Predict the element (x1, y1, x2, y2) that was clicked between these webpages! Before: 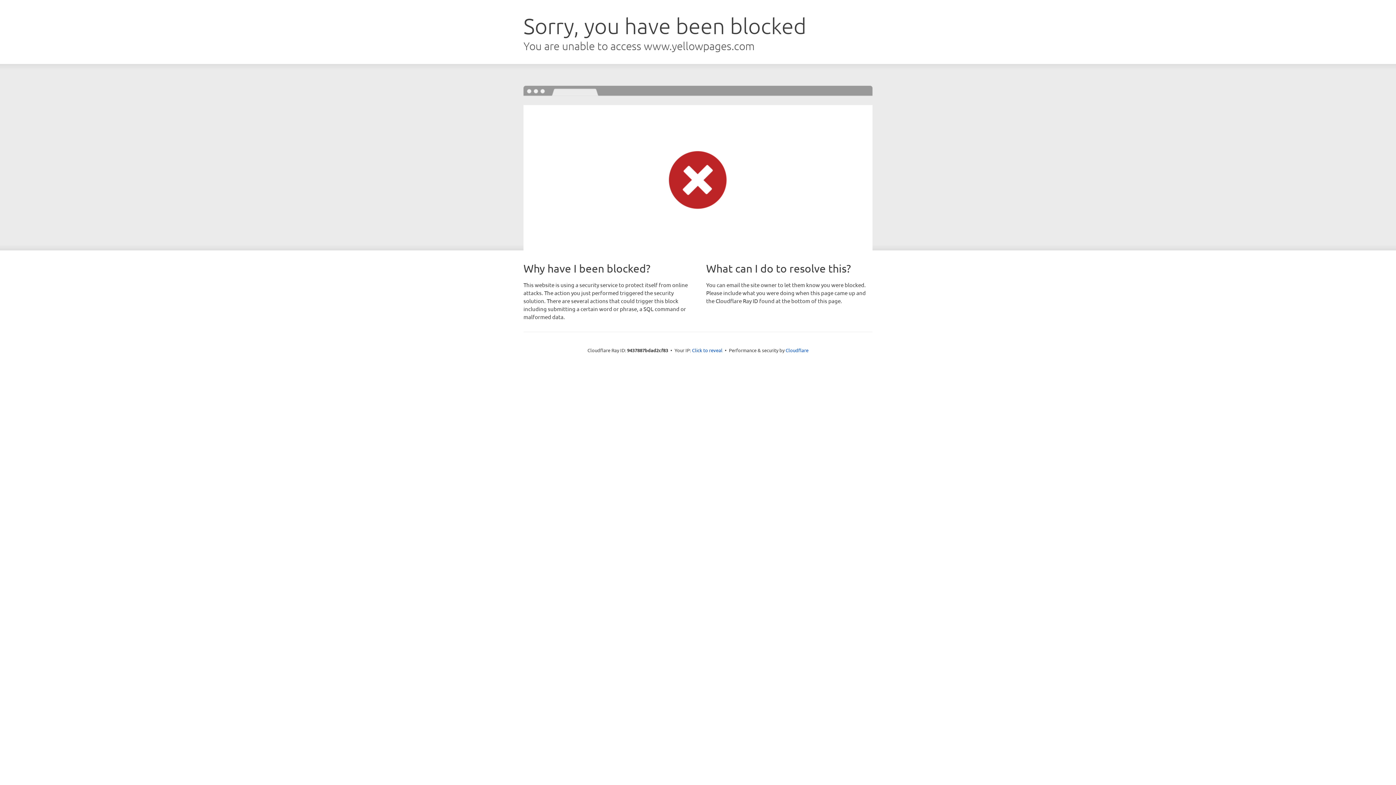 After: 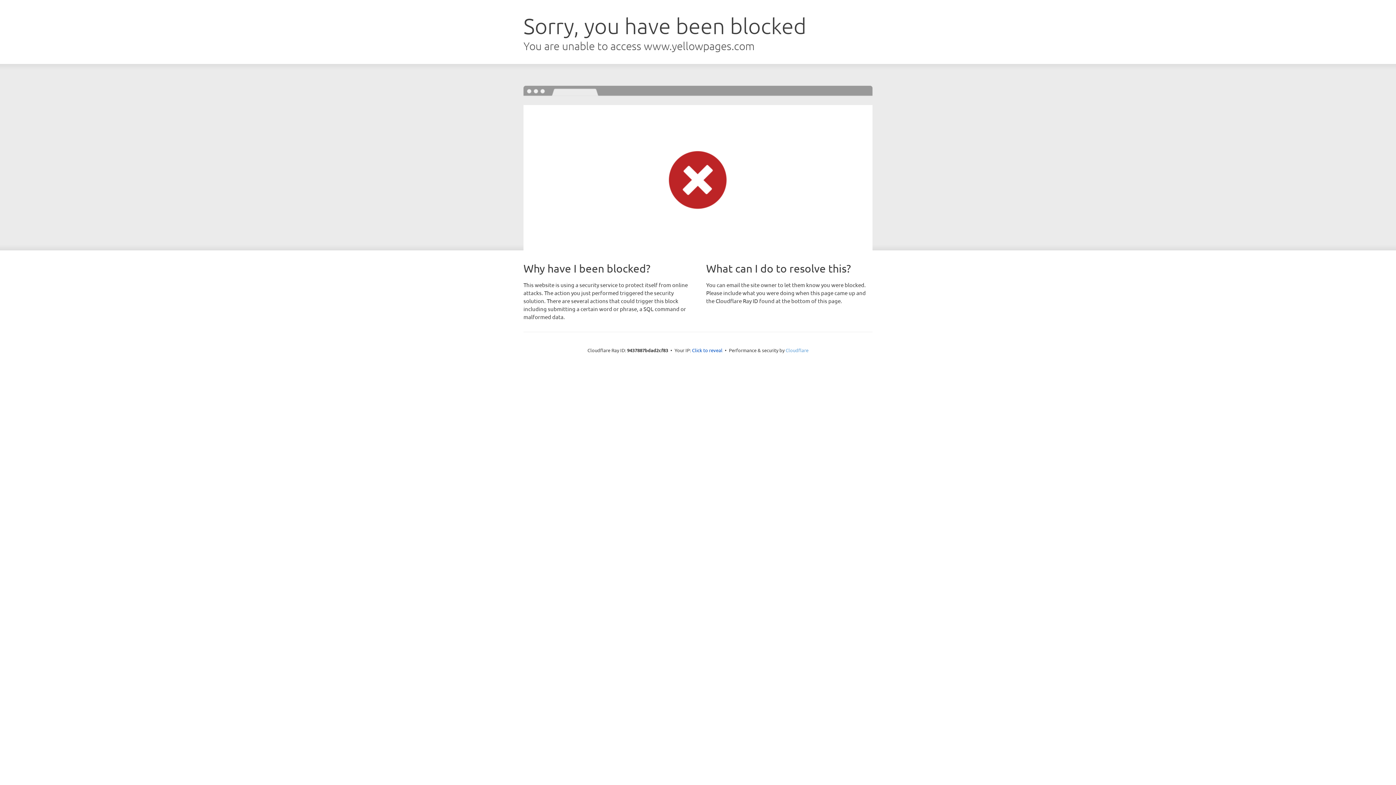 Action: label: Cloudflare bbox: (785, 347, 808, 353)